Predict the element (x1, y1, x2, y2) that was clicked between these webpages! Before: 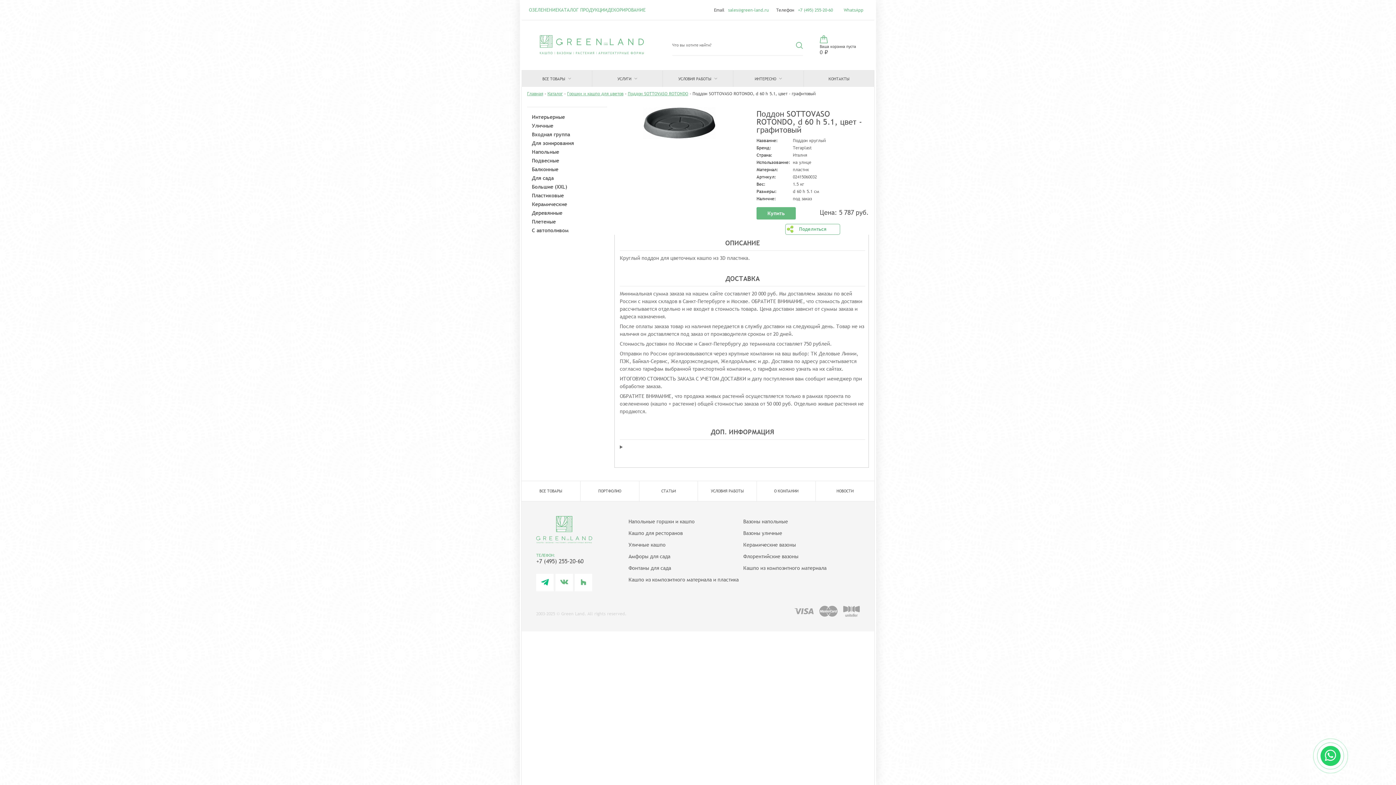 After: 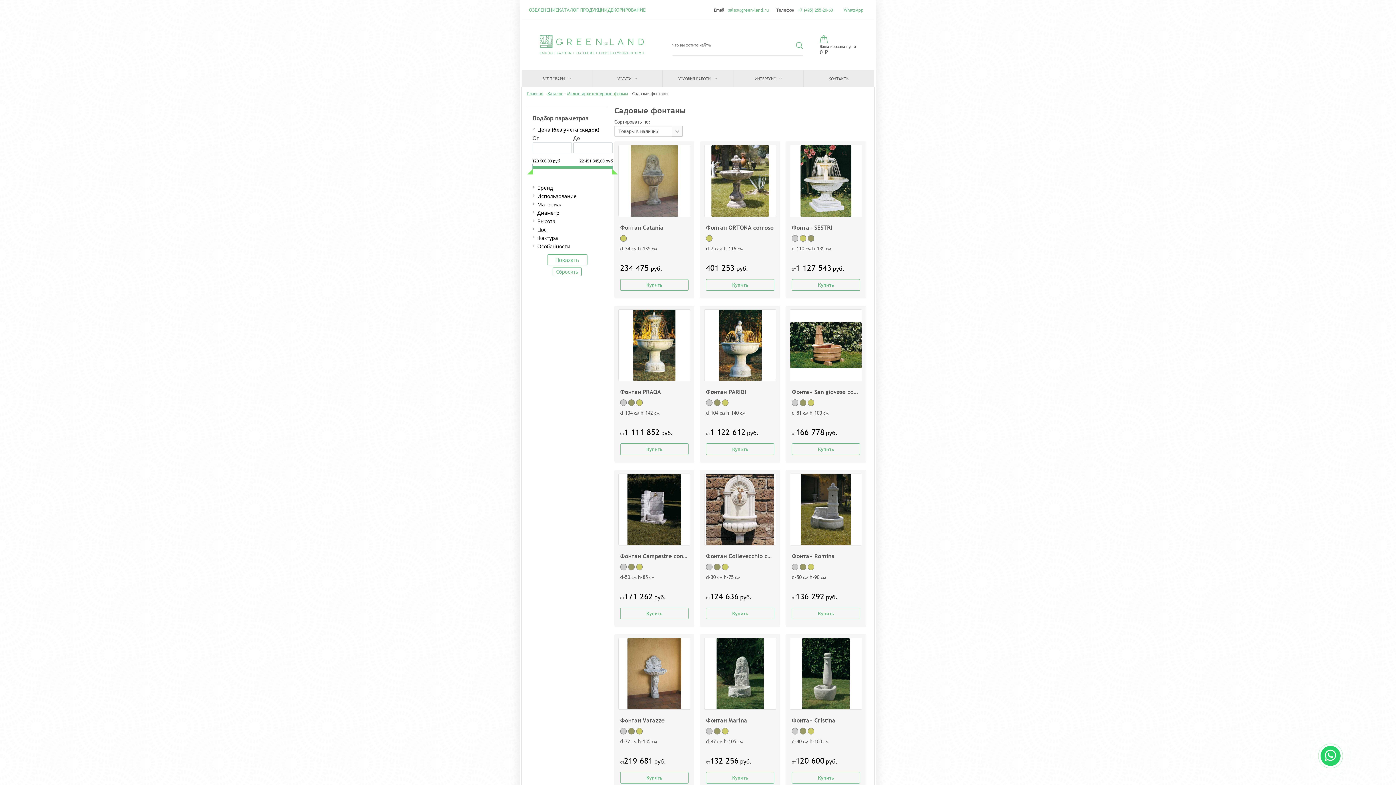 Action: label: Фонтаны для сада bbox: (628, 565, 671, 571)